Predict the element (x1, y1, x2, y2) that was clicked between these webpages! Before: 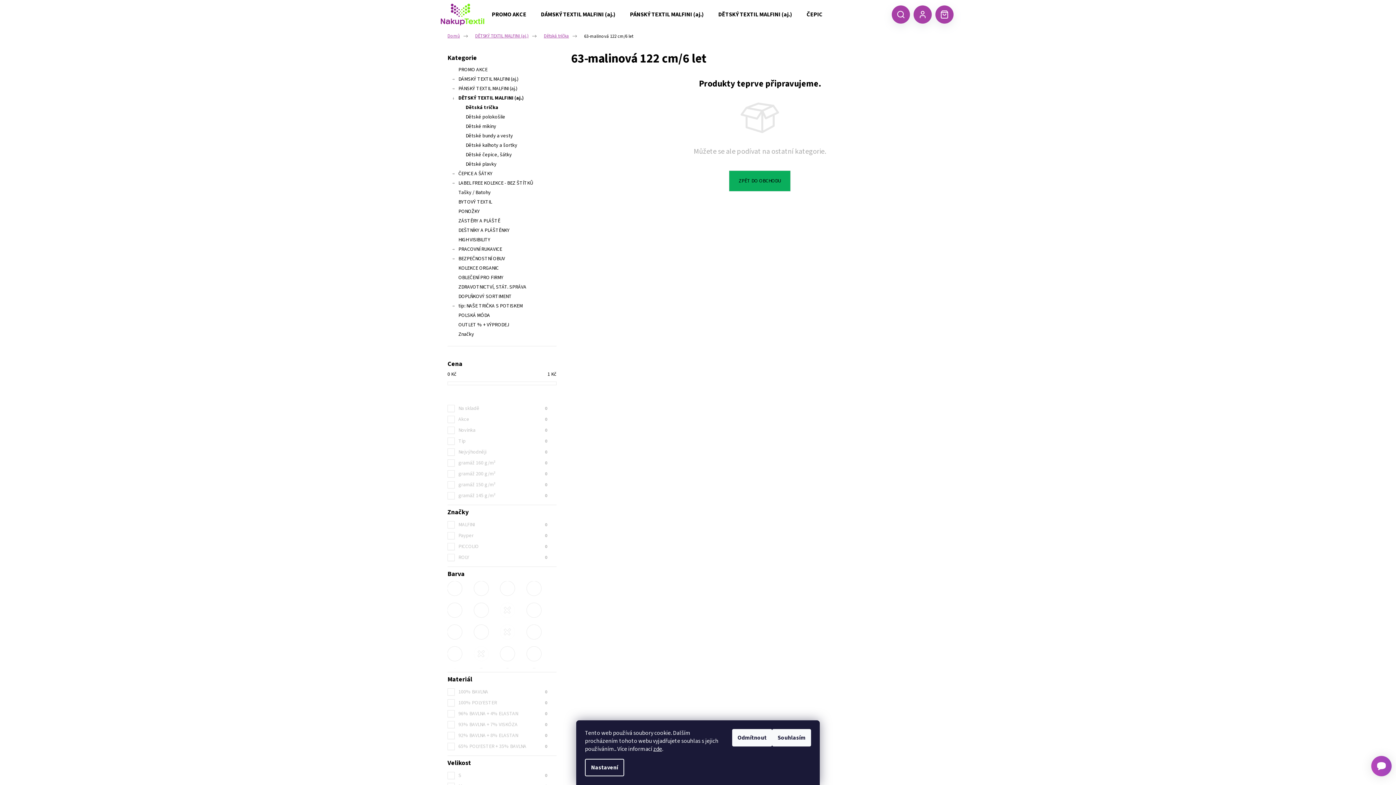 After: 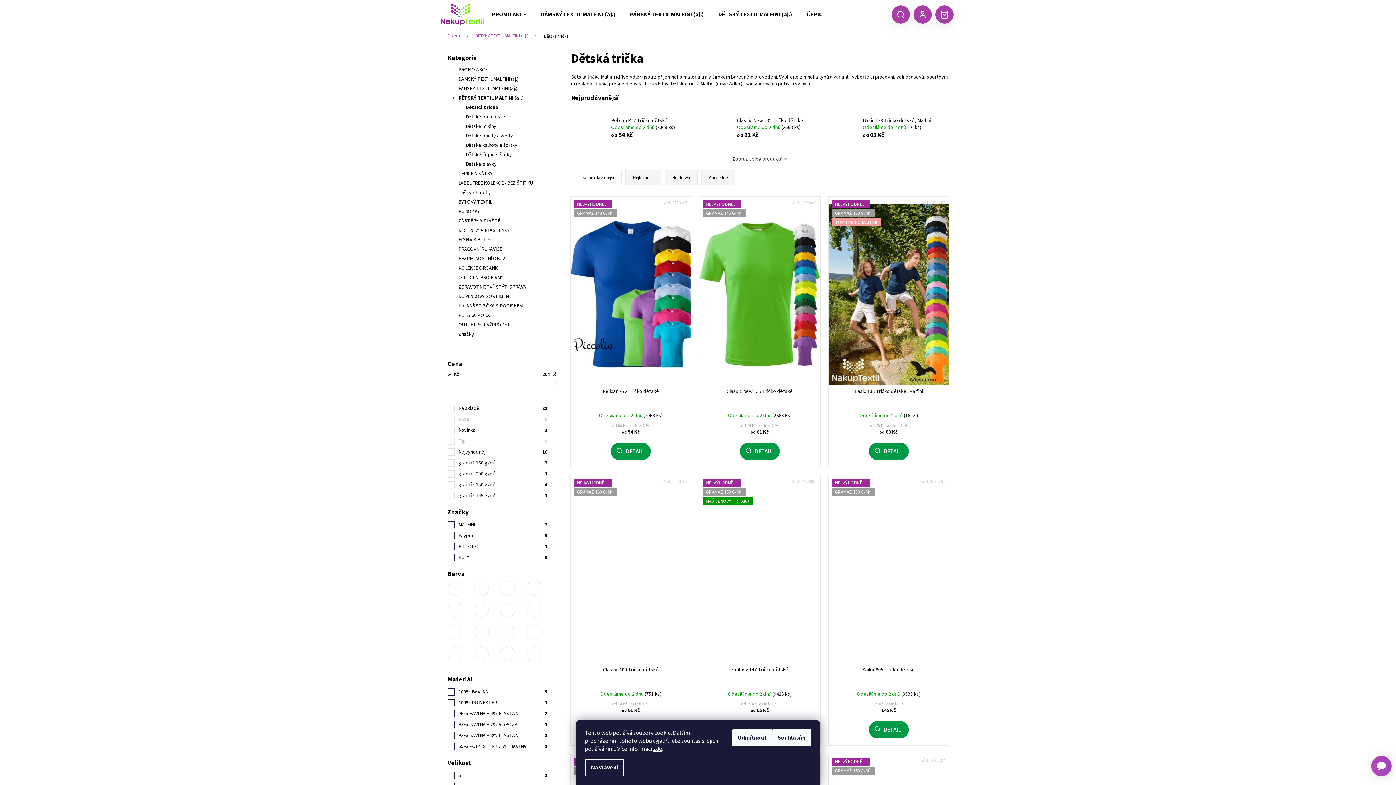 Action: label: Dětská trička bbox: (536, 29, 577, 43)